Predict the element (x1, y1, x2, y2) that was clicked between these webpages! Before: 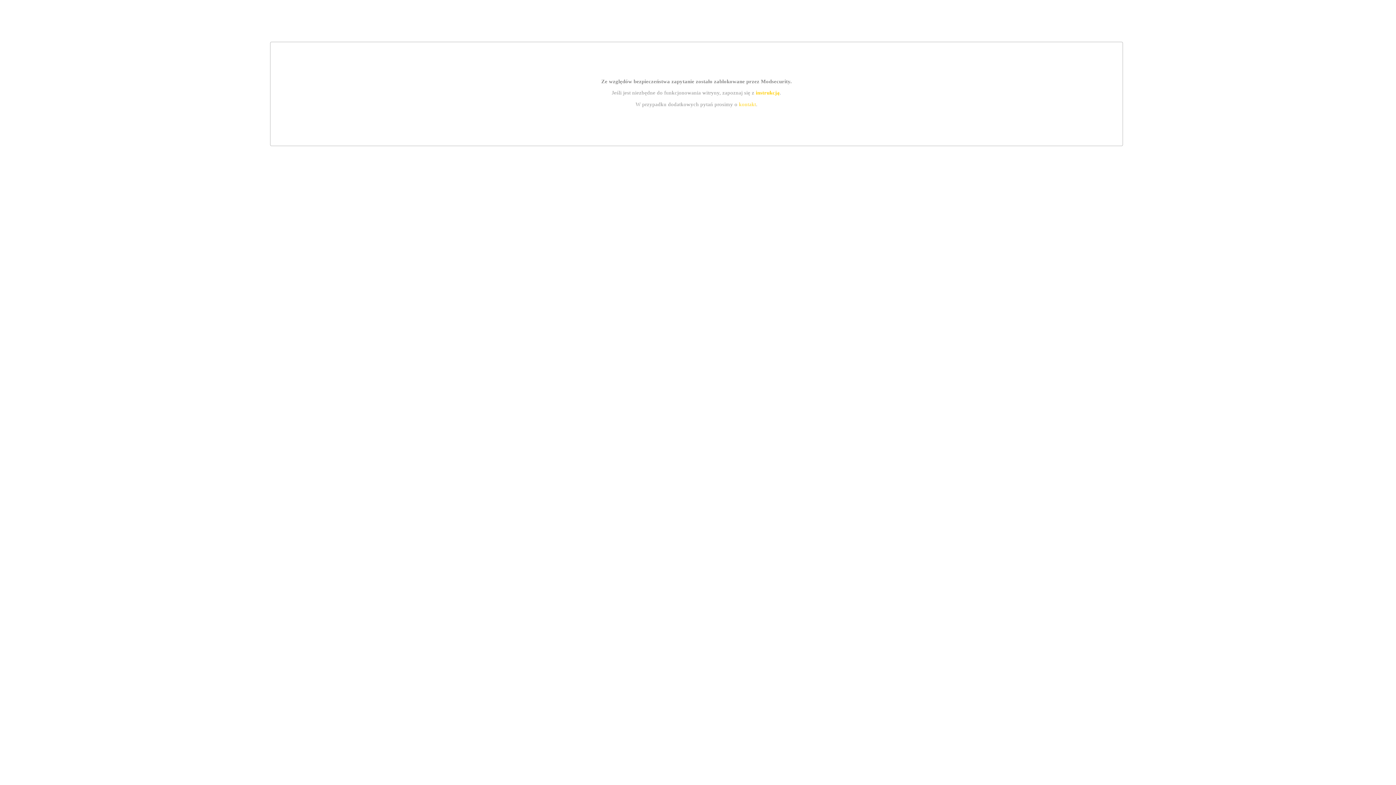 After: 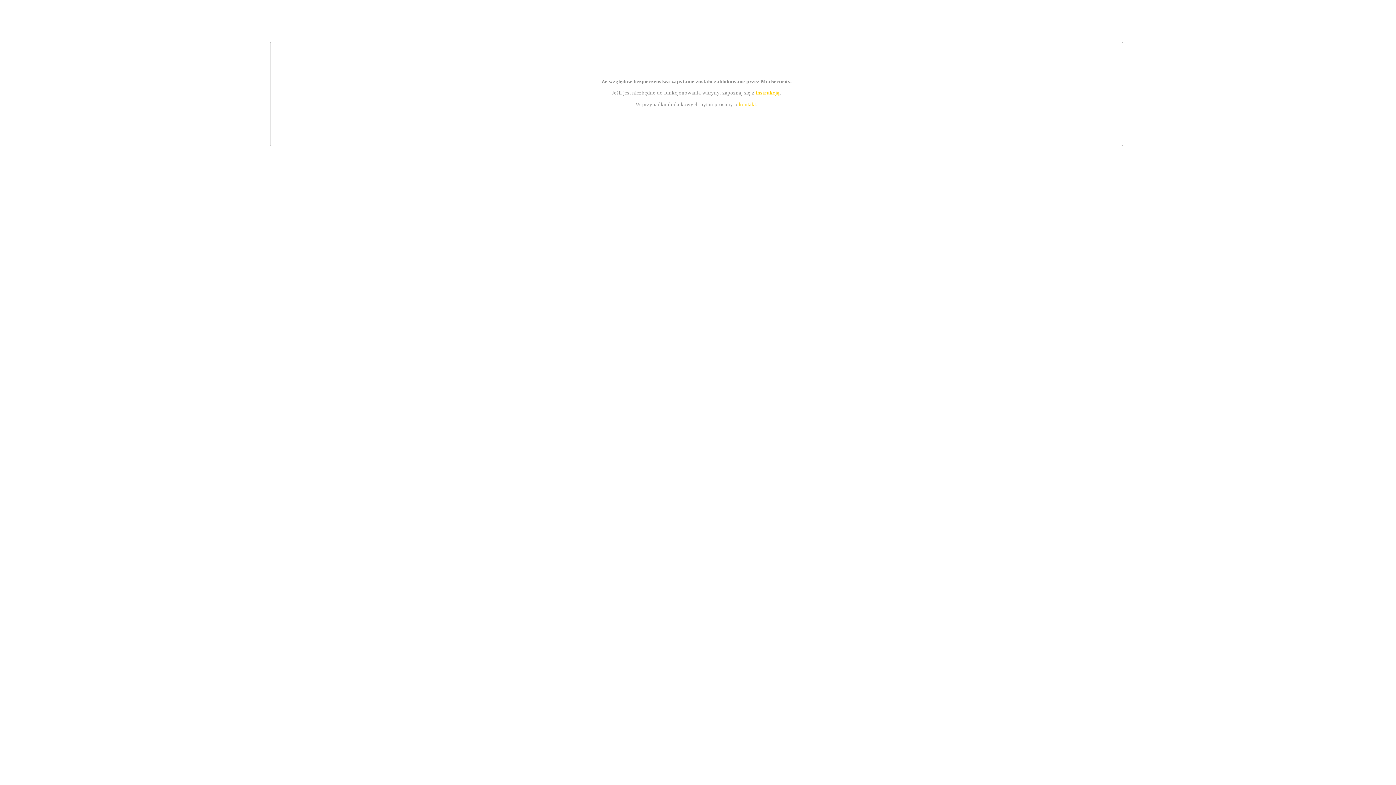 Action: label: kontakt bbox: (739, 101, 756, 107)